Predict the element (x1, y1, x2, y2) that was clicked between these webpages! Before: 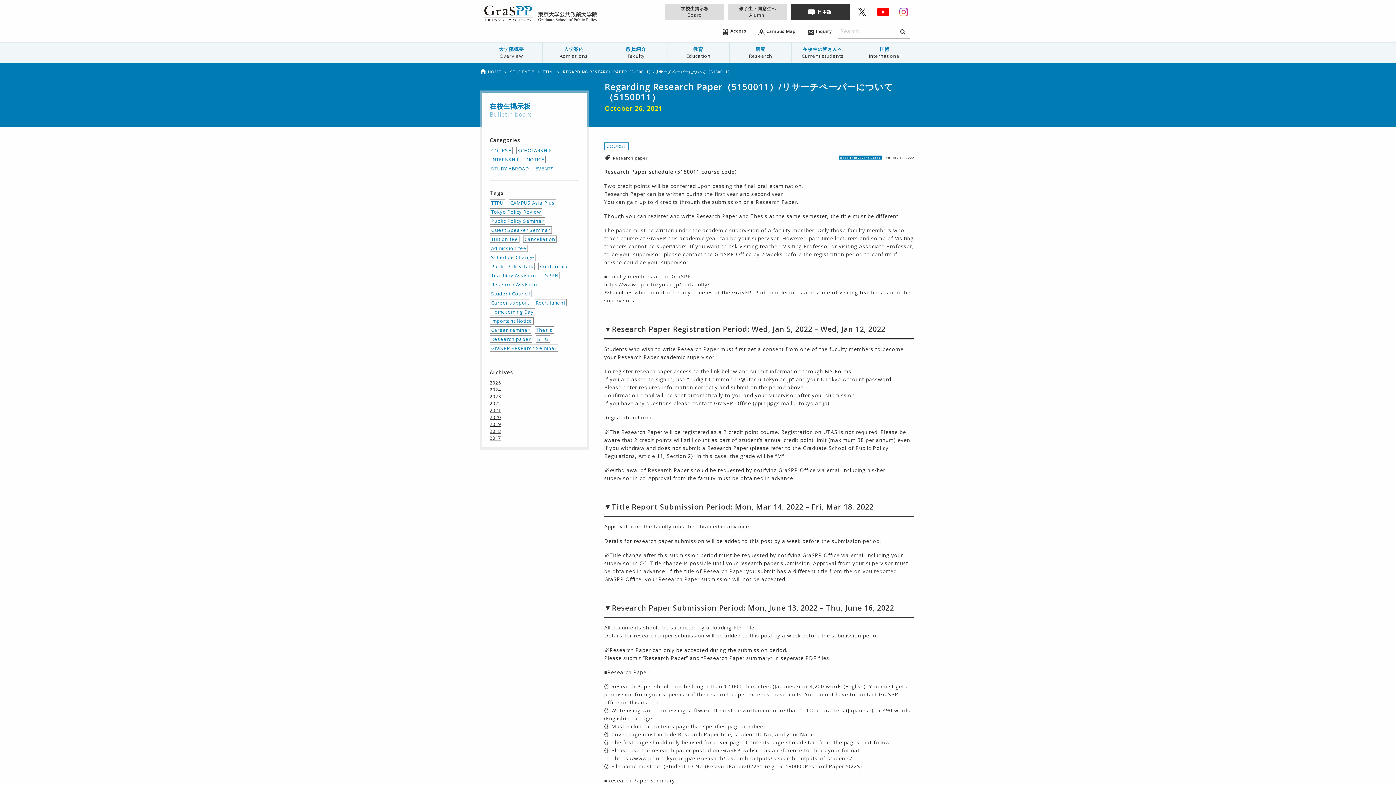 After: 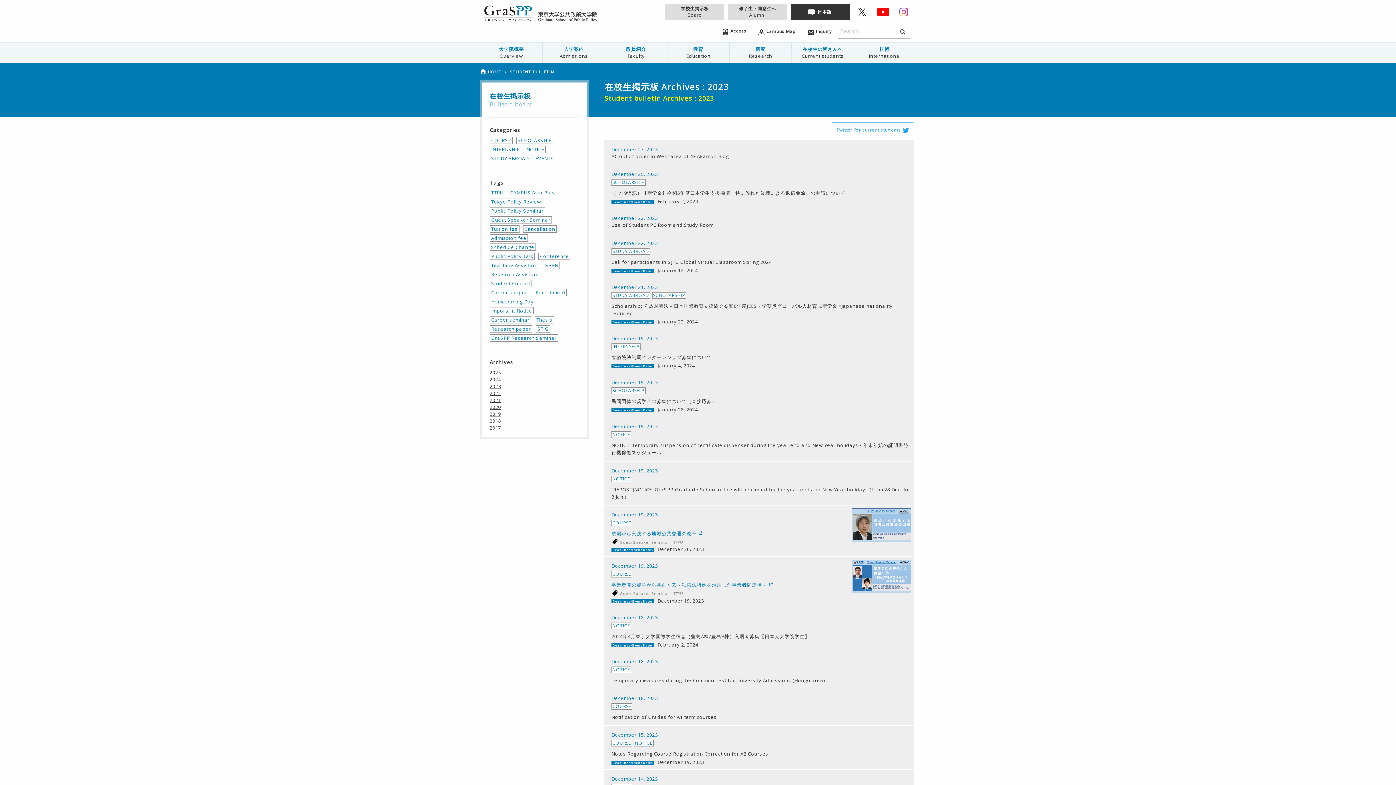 Action: label: 2023 bbox: (489, 393, 501, 399)